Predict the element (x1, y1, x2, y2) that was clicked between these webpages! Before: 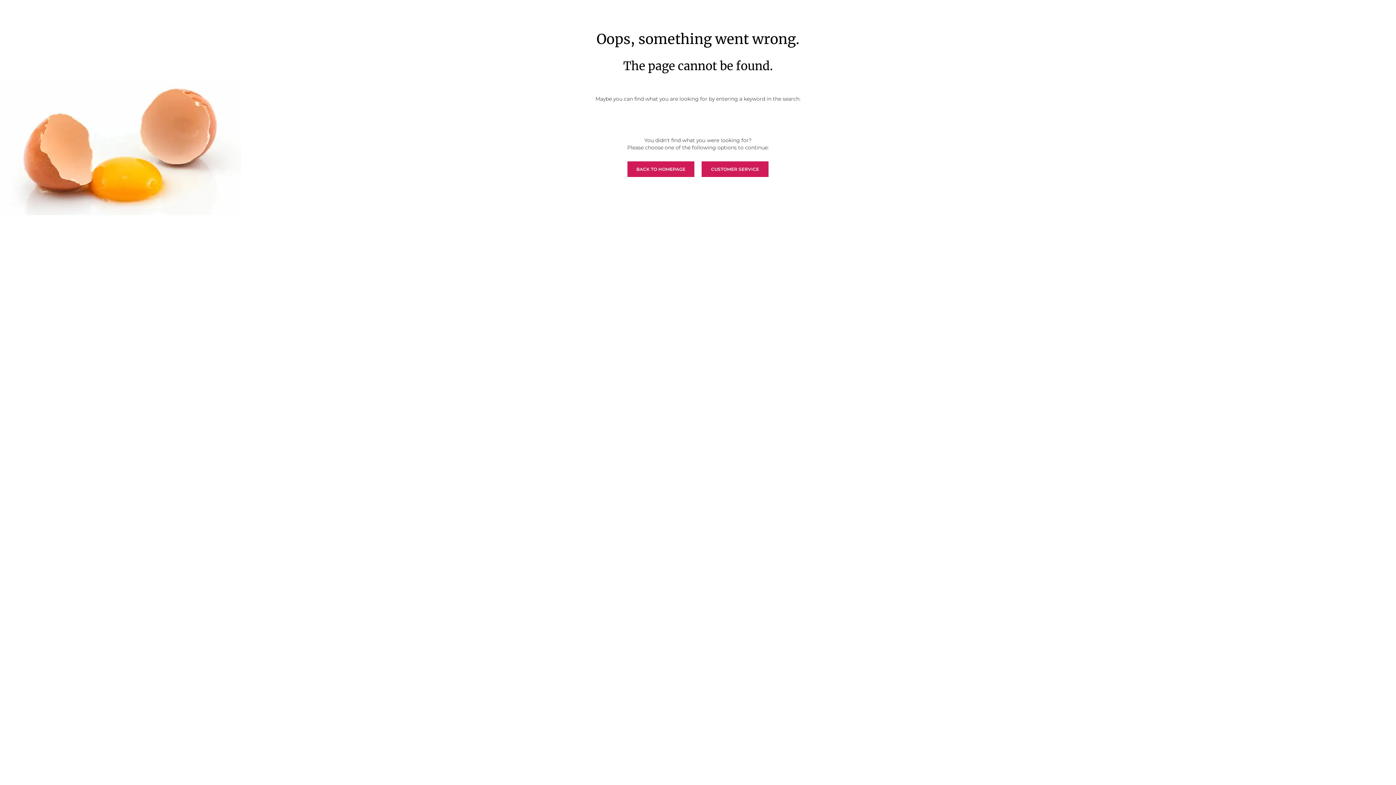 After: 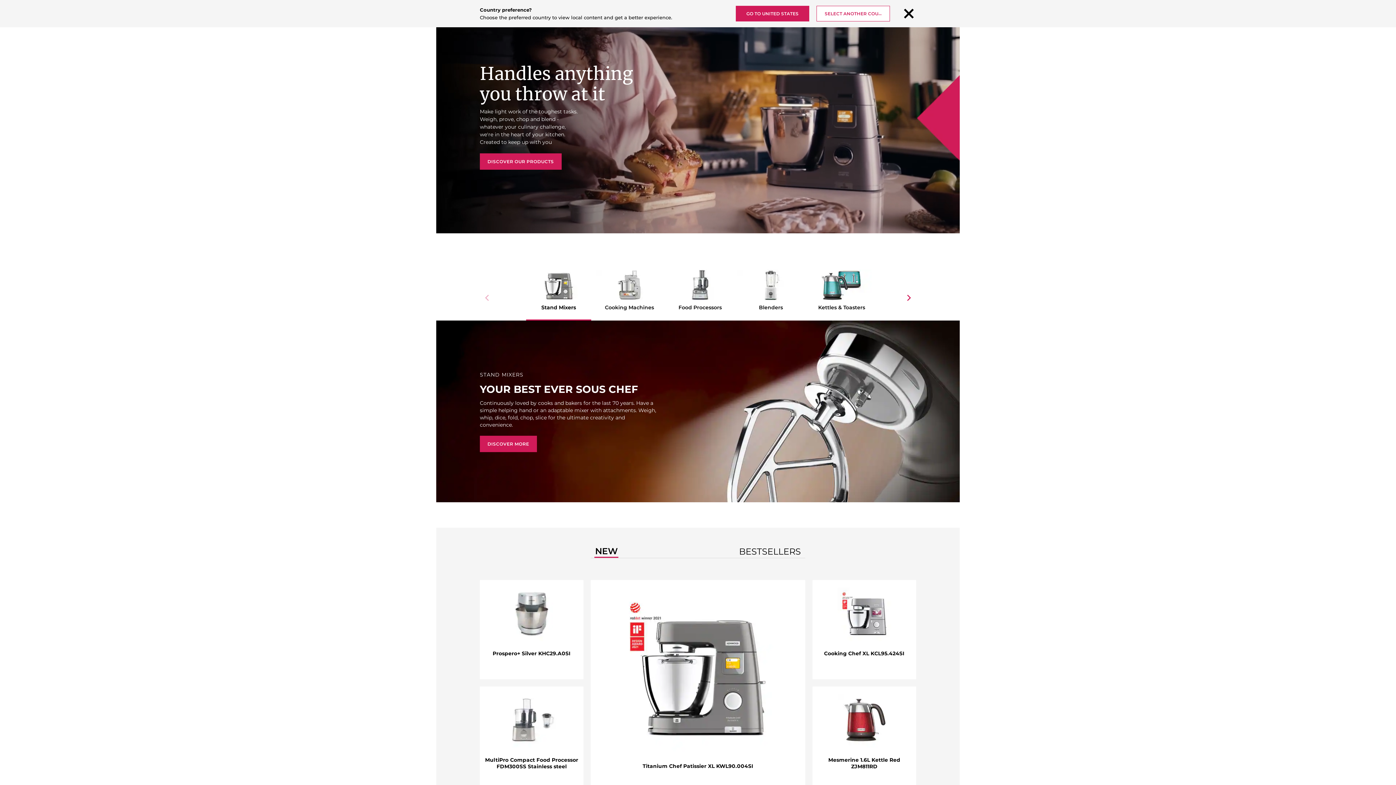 Action: bbox: (627, 161, 694, 177) label: BACK TO HOMEPAGE